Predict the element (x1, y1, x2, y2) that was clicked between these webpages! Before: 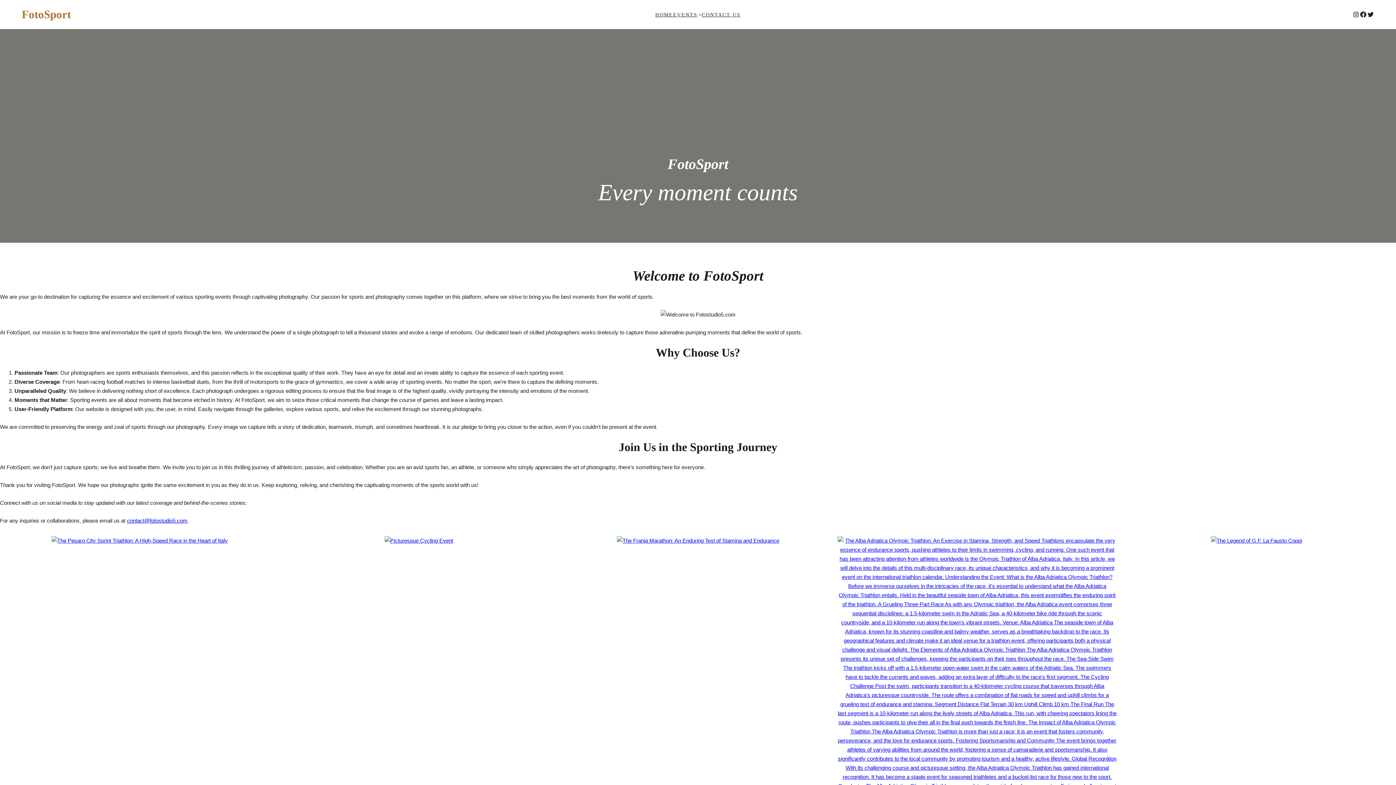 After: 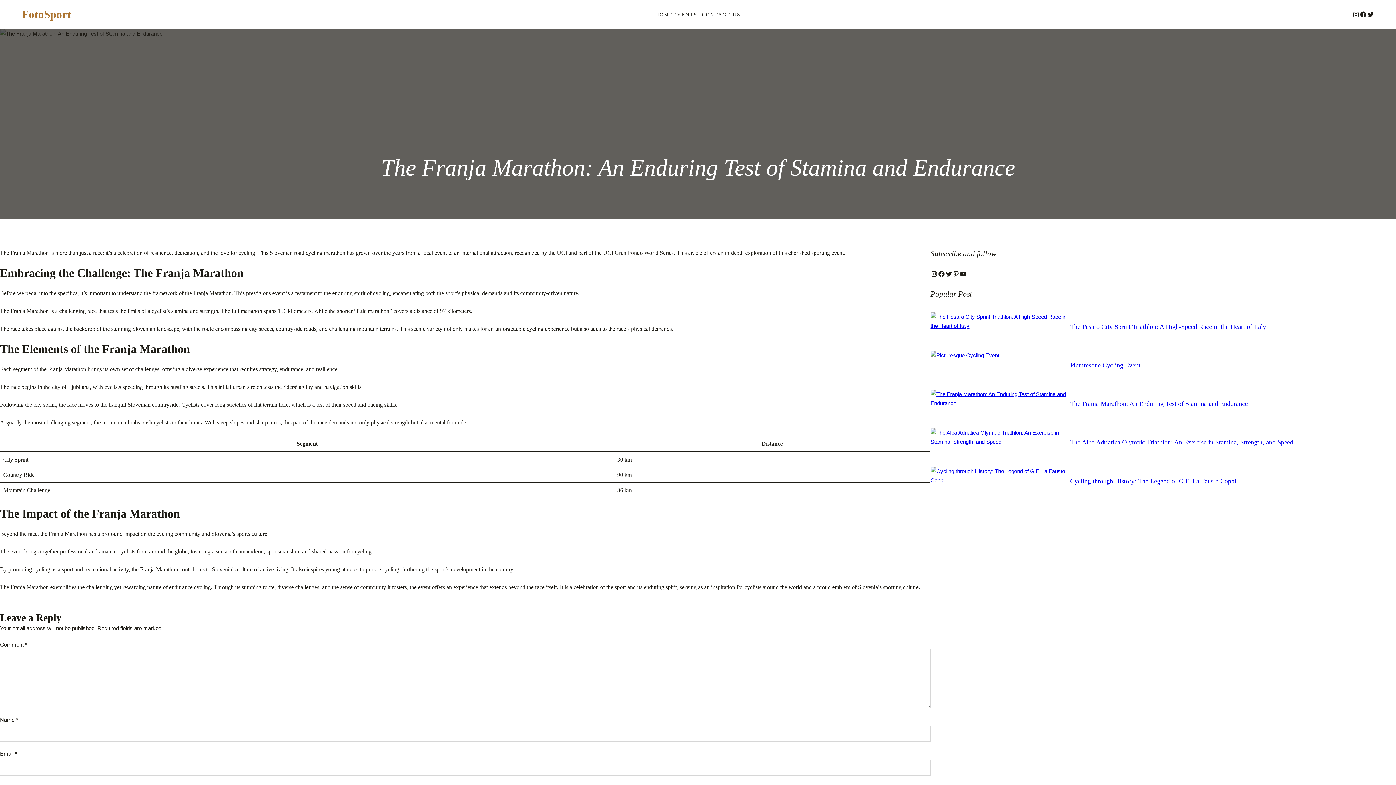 Action: bbox: (616, 537, 779, 544)